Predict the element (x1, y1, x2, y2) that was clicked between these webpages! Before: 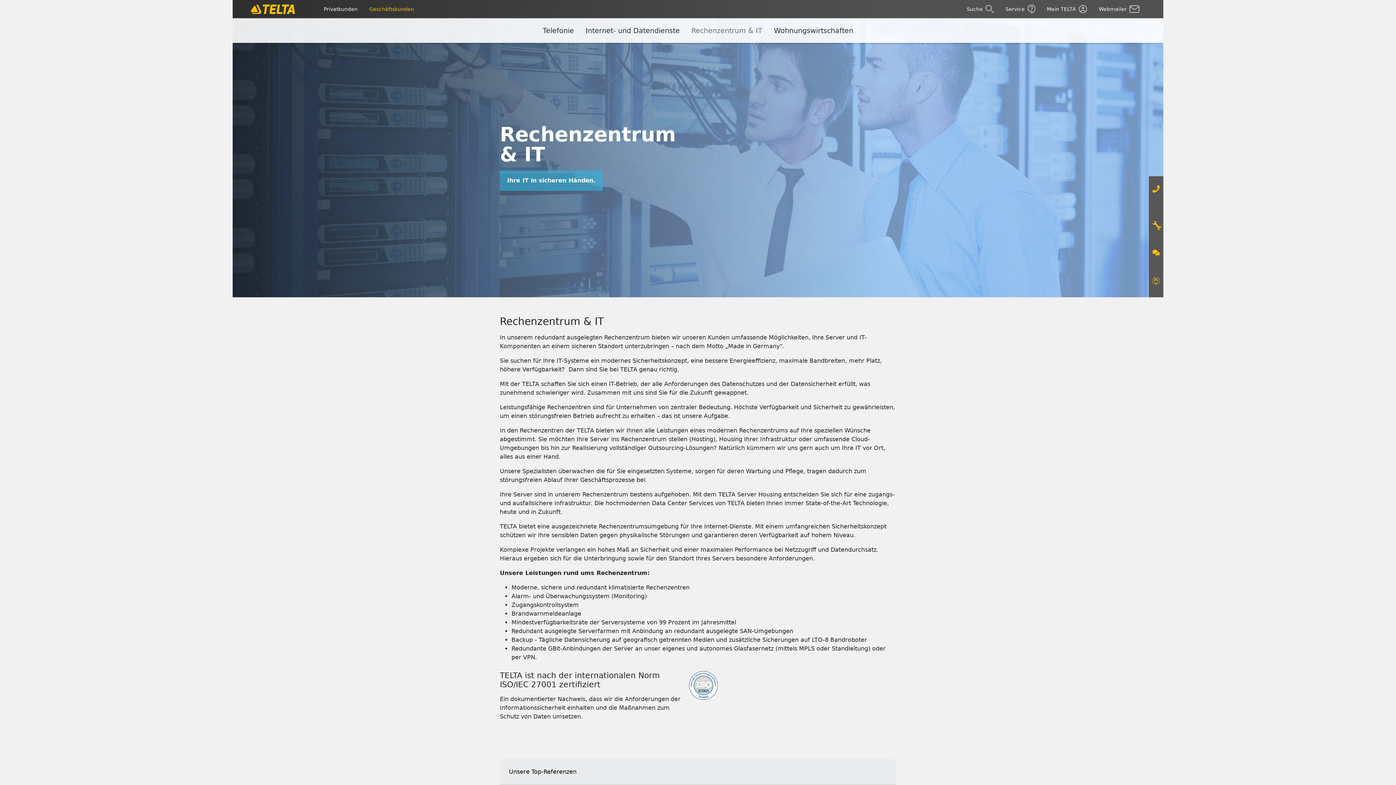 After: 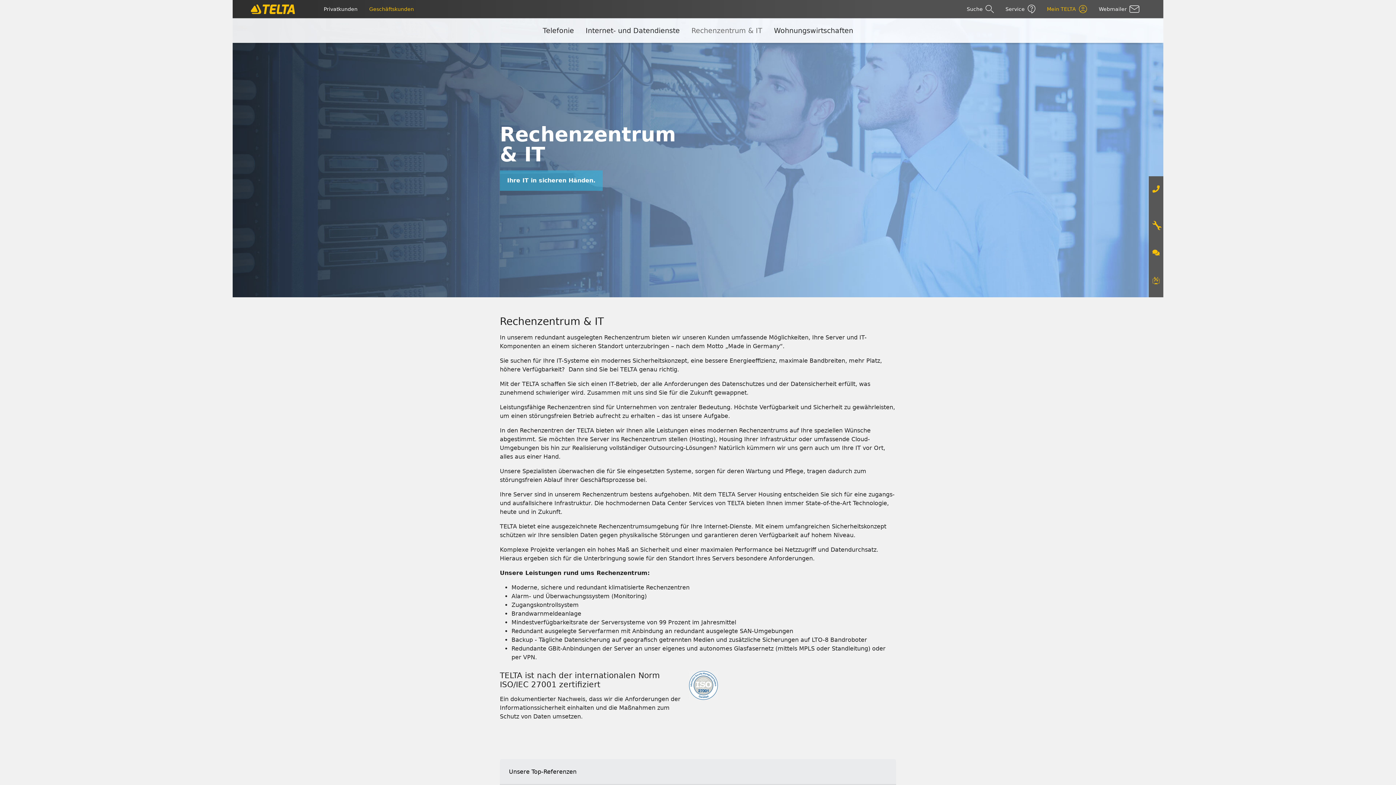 Action: label: Mein TELTA bbox: (1041, 0, 1093, 18)